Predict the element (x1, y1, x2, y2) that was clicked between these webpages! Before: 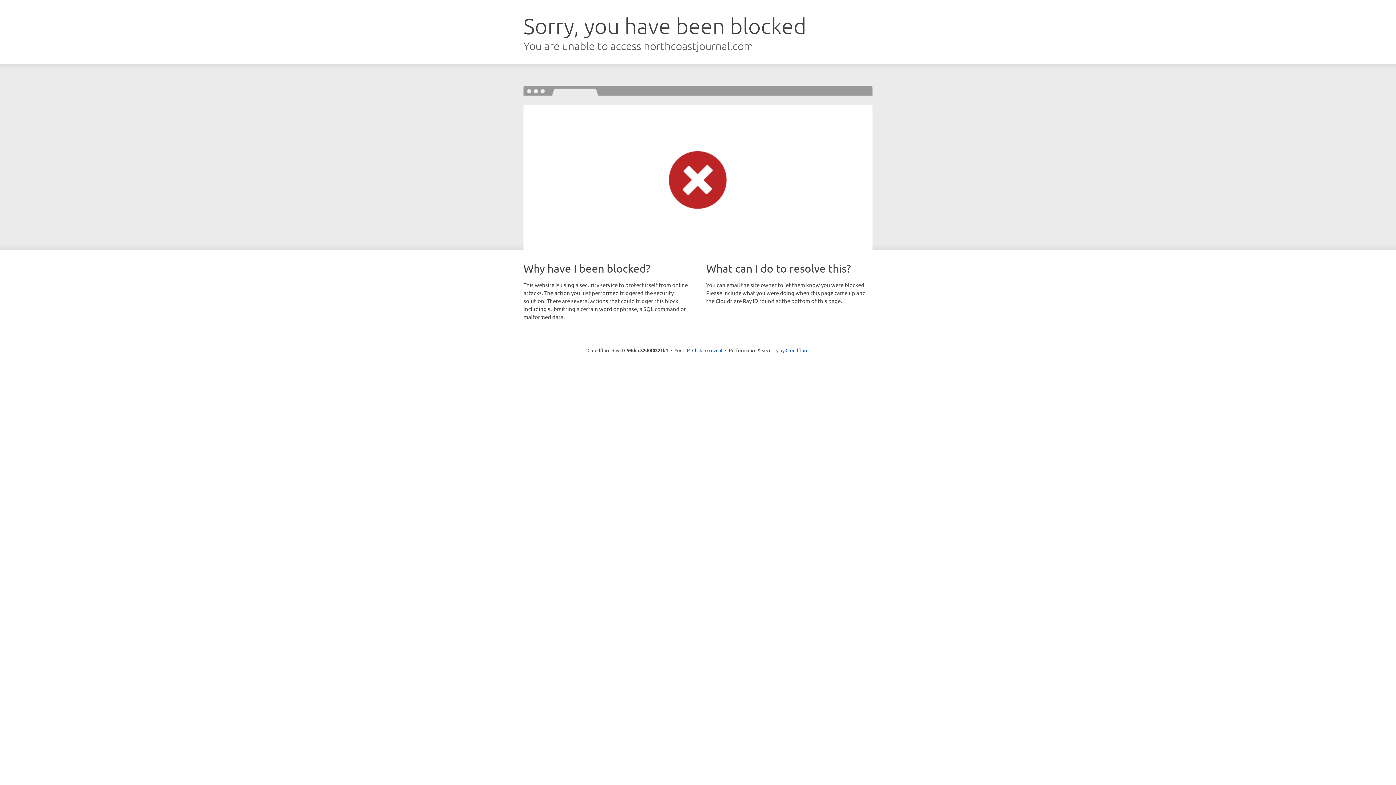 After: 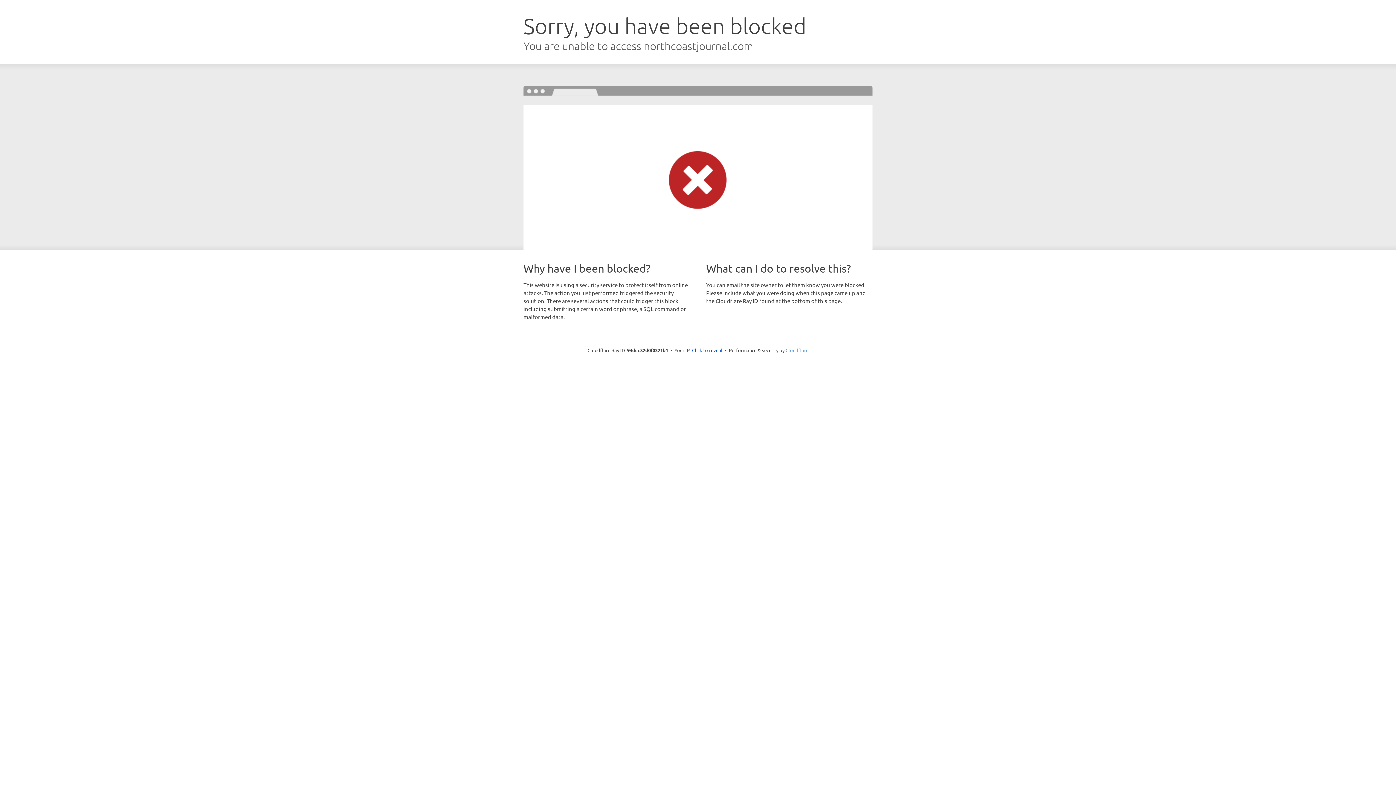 Action: bbox: (785, 347, 808, 353) label: Cloudflare